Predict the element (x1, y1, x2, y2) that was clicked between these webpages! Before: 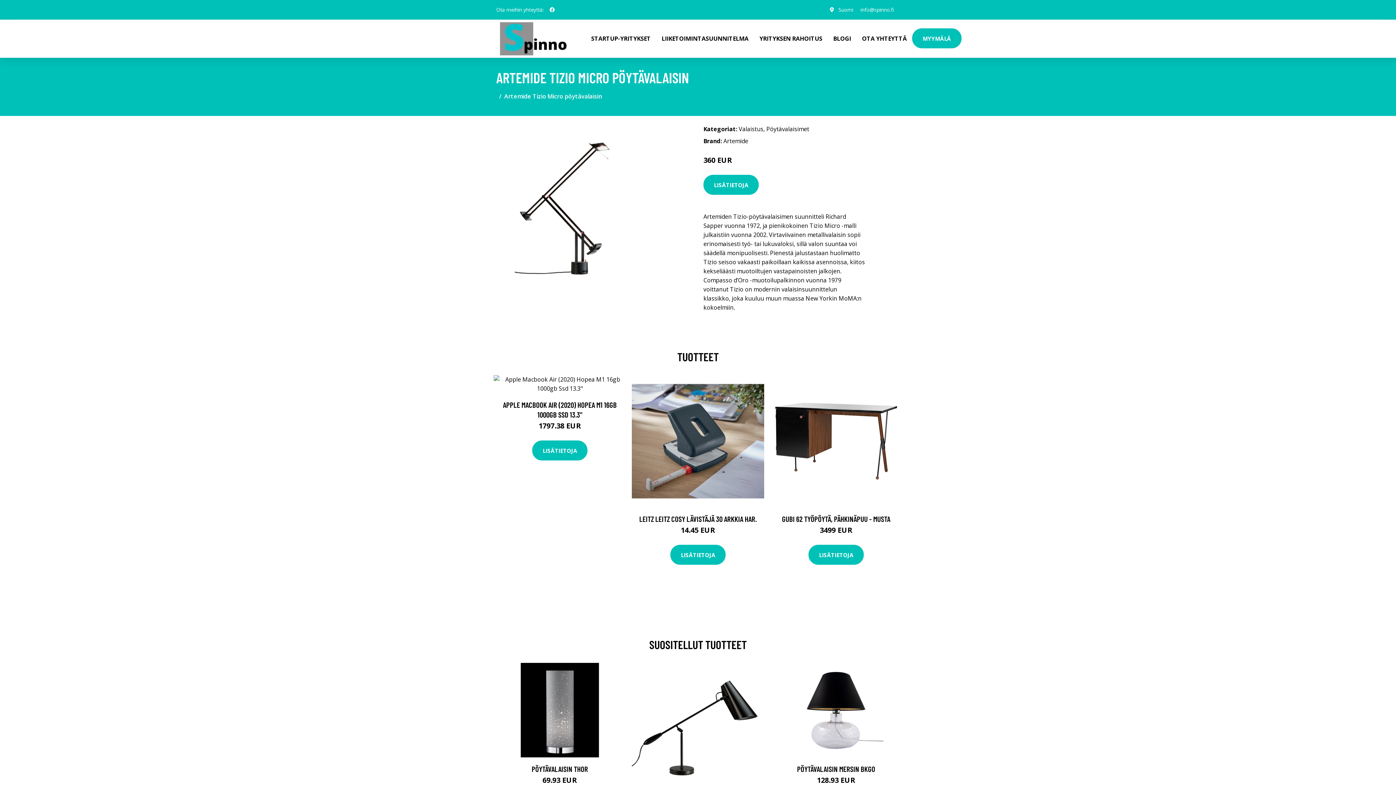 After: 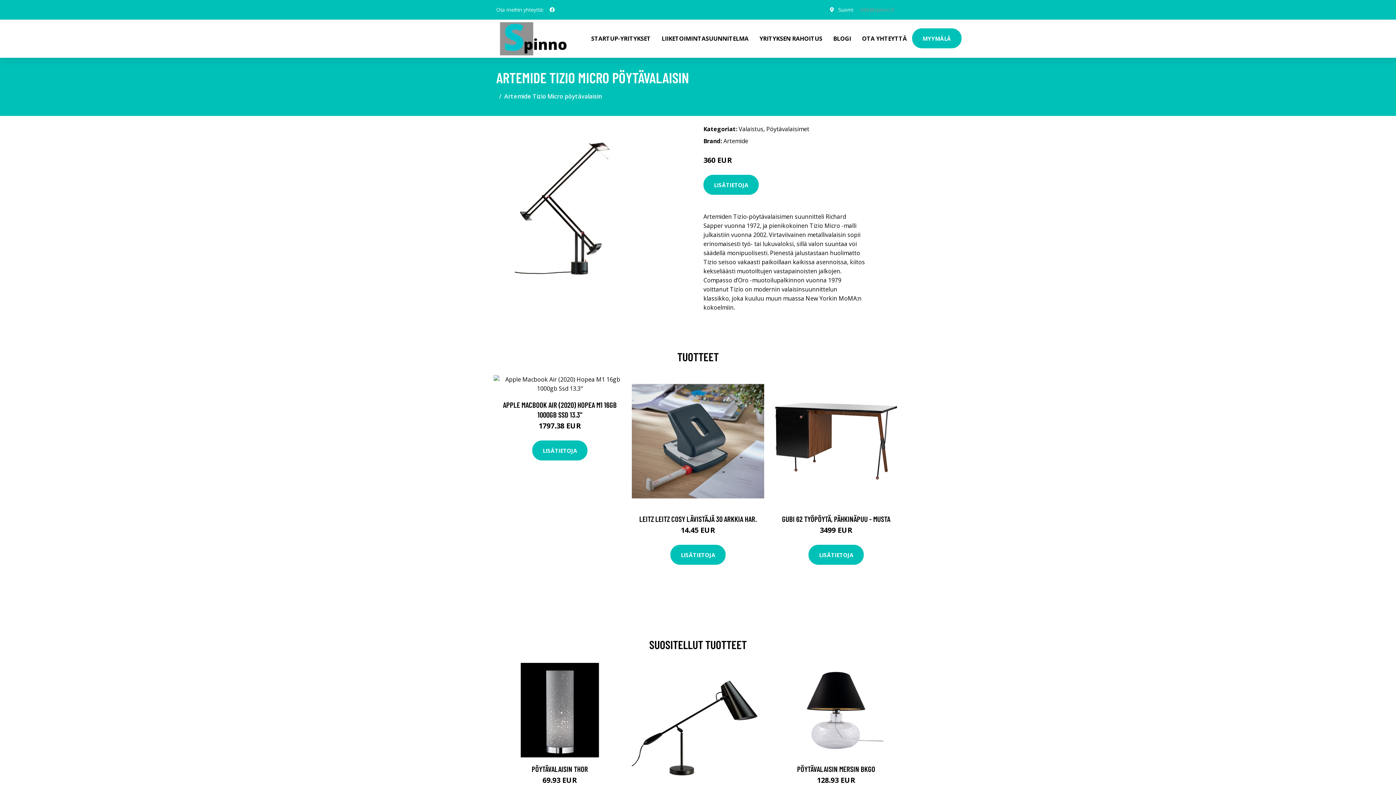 Action: label: info@spinno.fi bbox: (854, 6, 900, 13)